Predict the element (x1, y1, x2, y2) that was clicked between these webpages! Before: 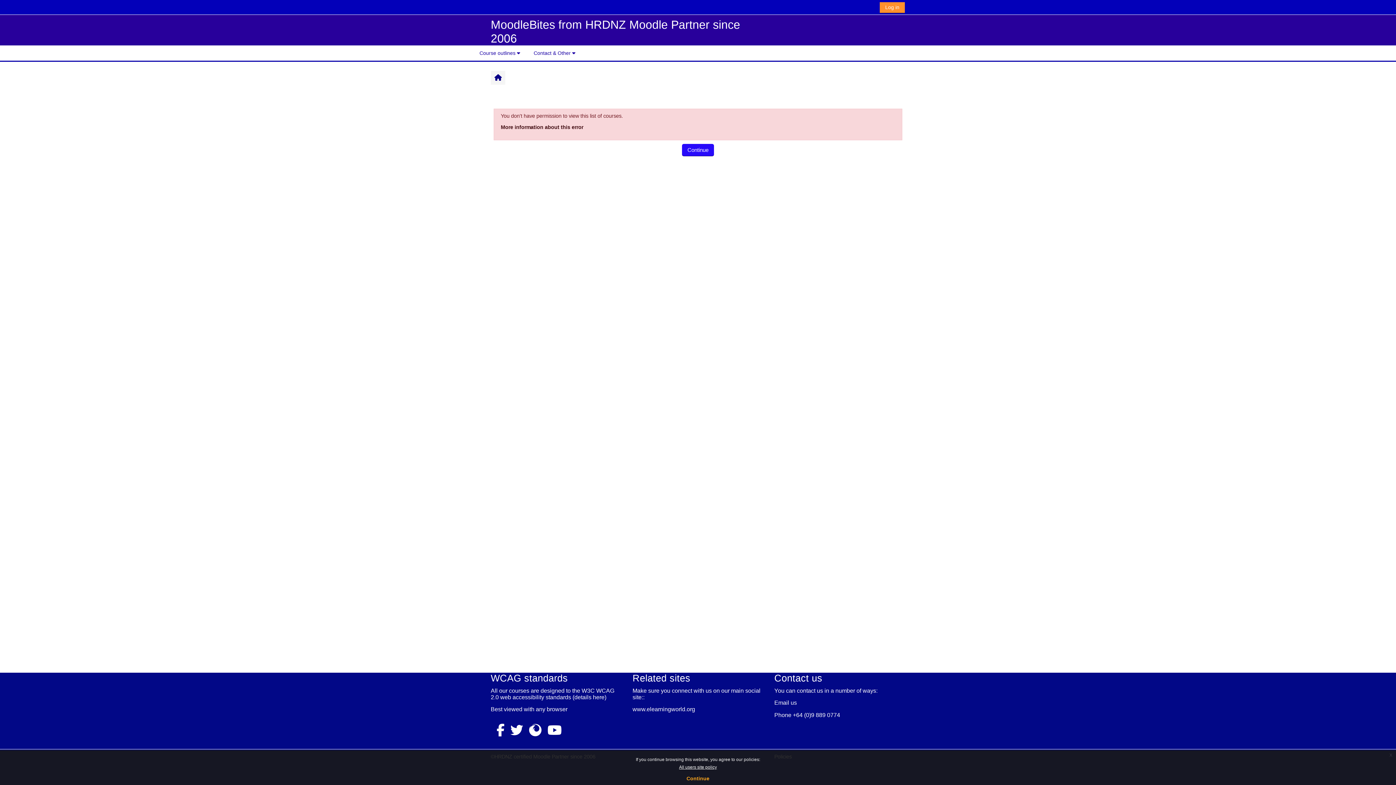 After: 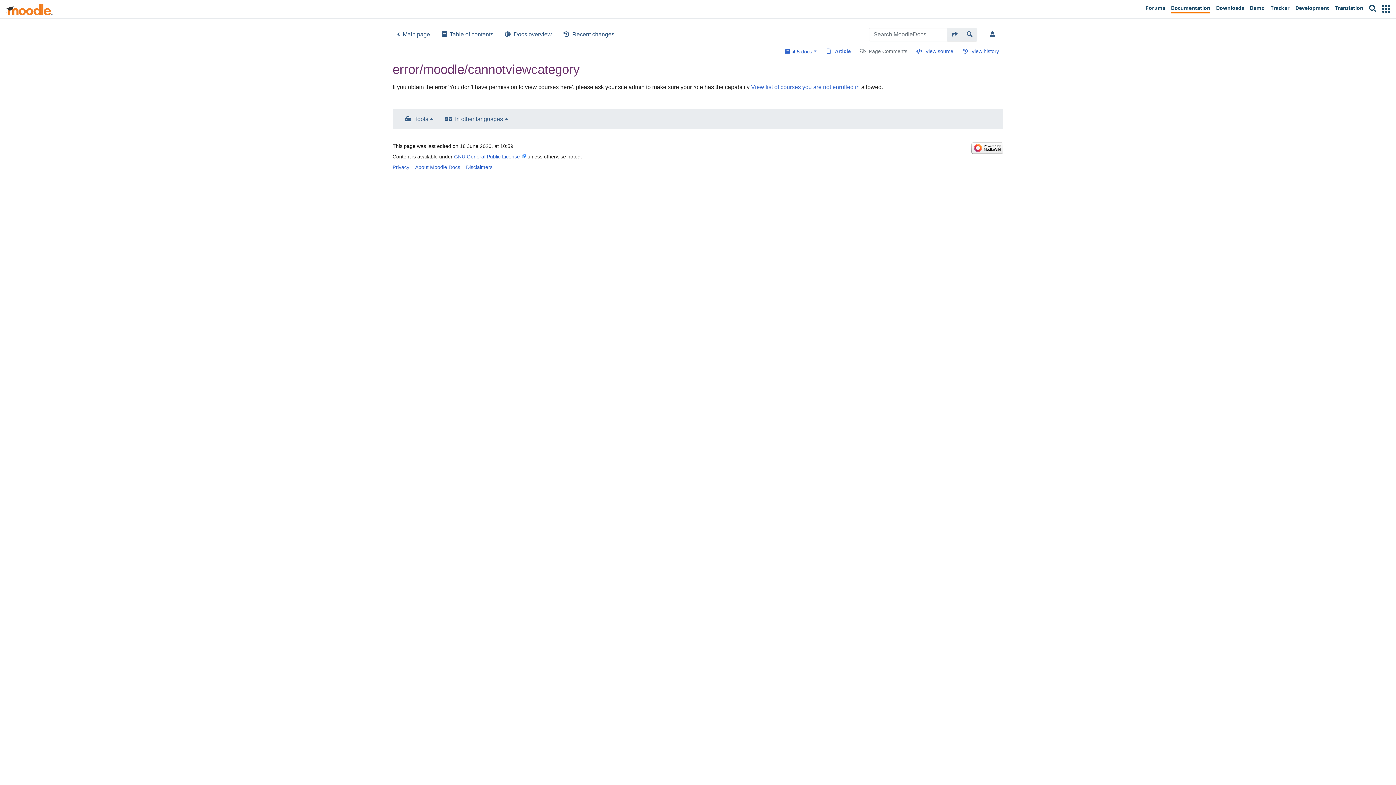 Action: bbox: (500, 124, 583, 130) label: More information about this error